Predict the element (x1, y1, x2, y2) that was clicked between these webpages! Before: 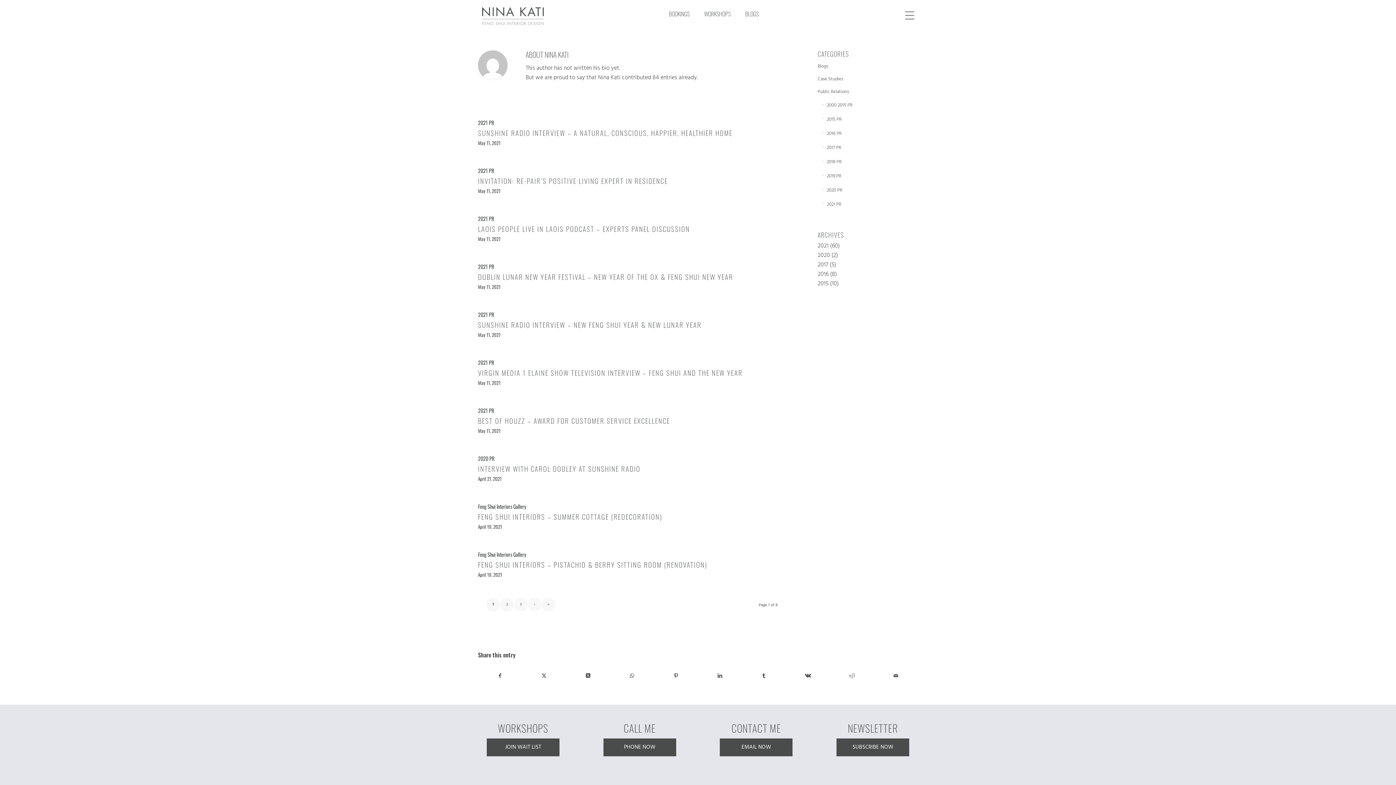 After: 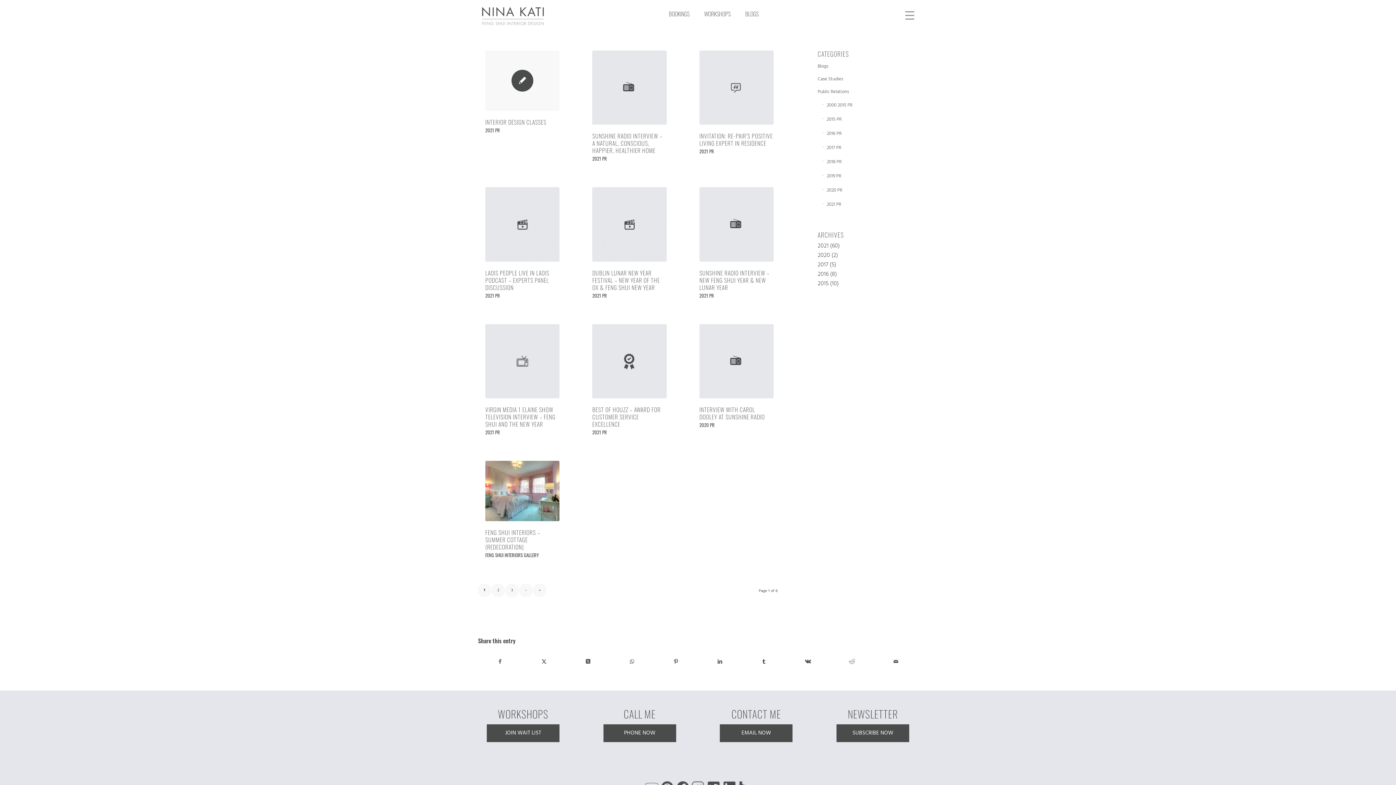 Action: bbox: (817, 241, 828, 250) label: 2021